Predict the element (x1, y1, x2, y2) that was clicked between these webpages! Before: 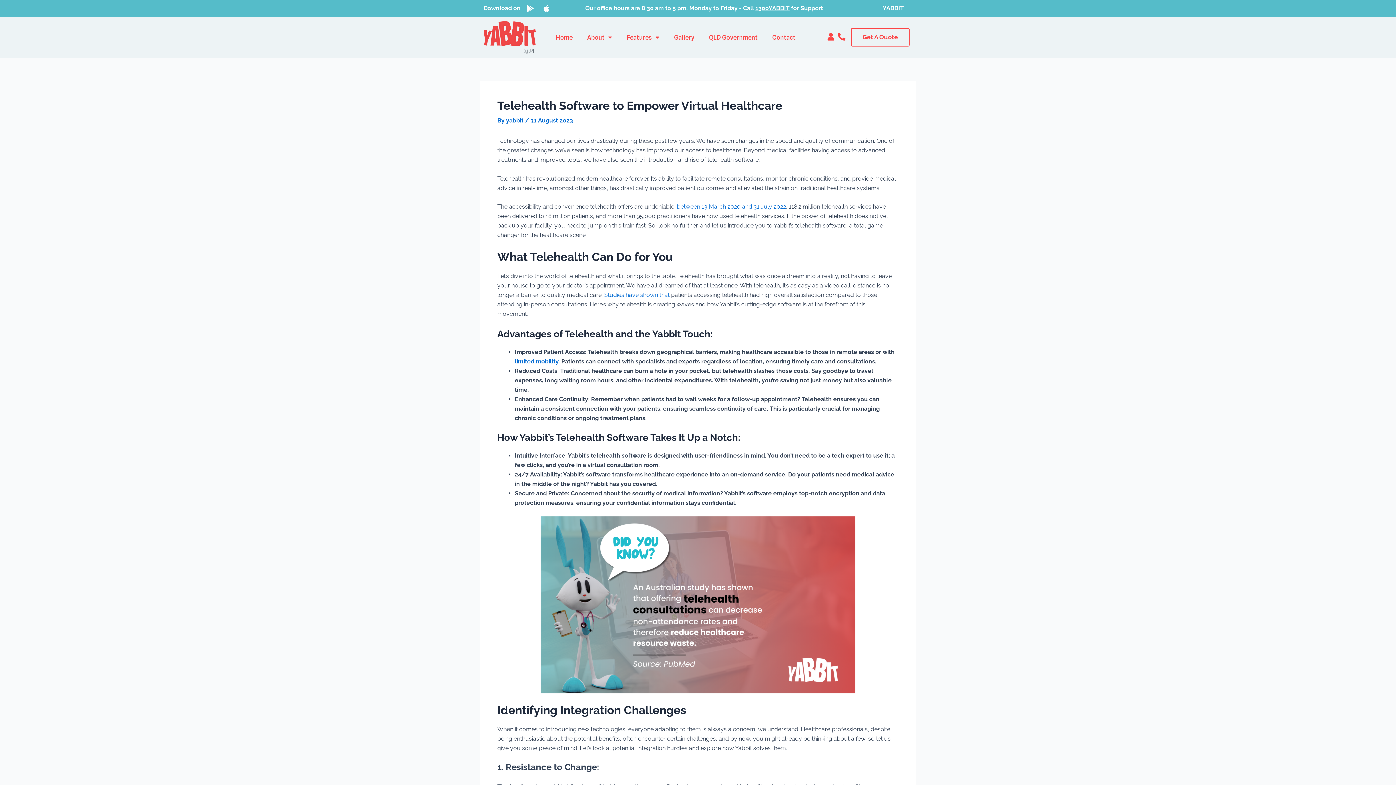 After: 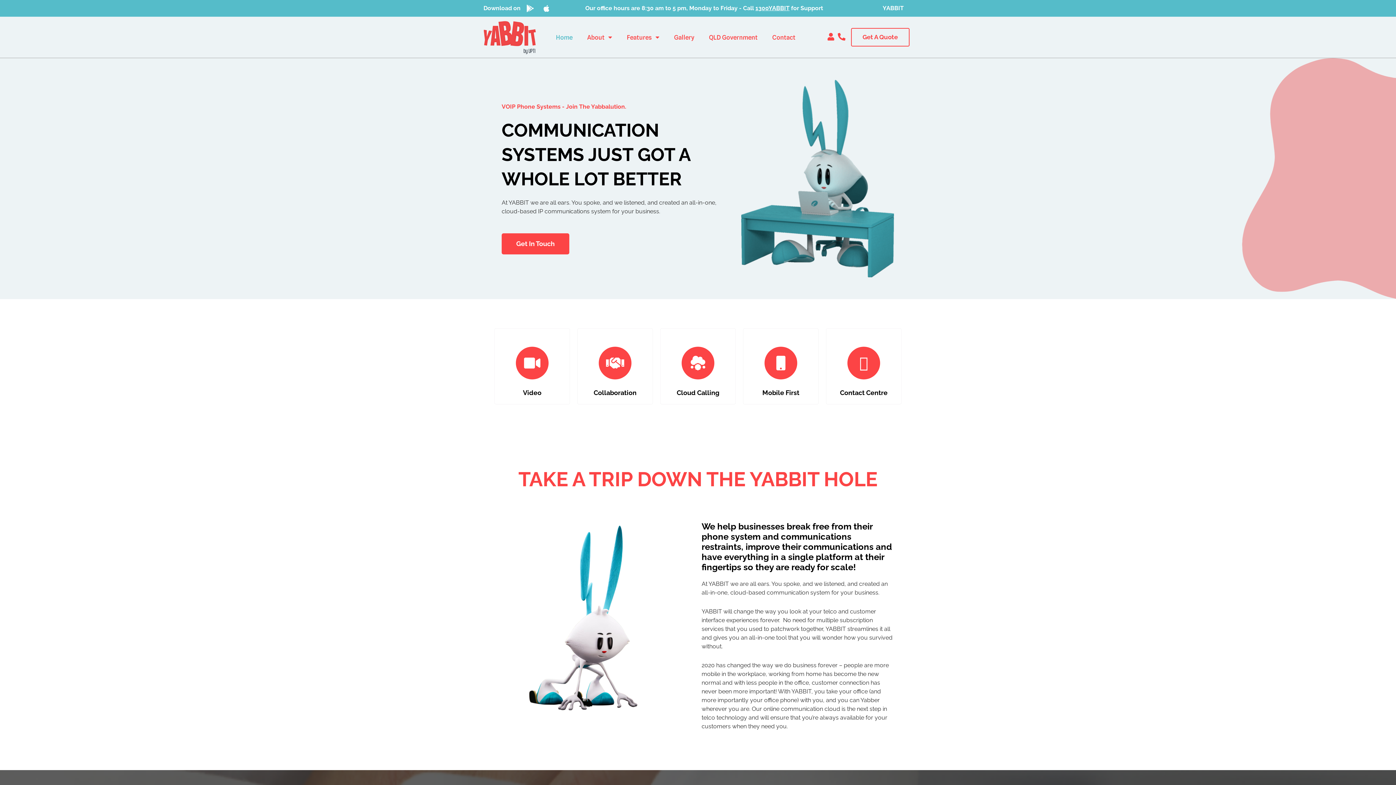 Action: label: yabbit  bbox: (506, 117, 525, 124)